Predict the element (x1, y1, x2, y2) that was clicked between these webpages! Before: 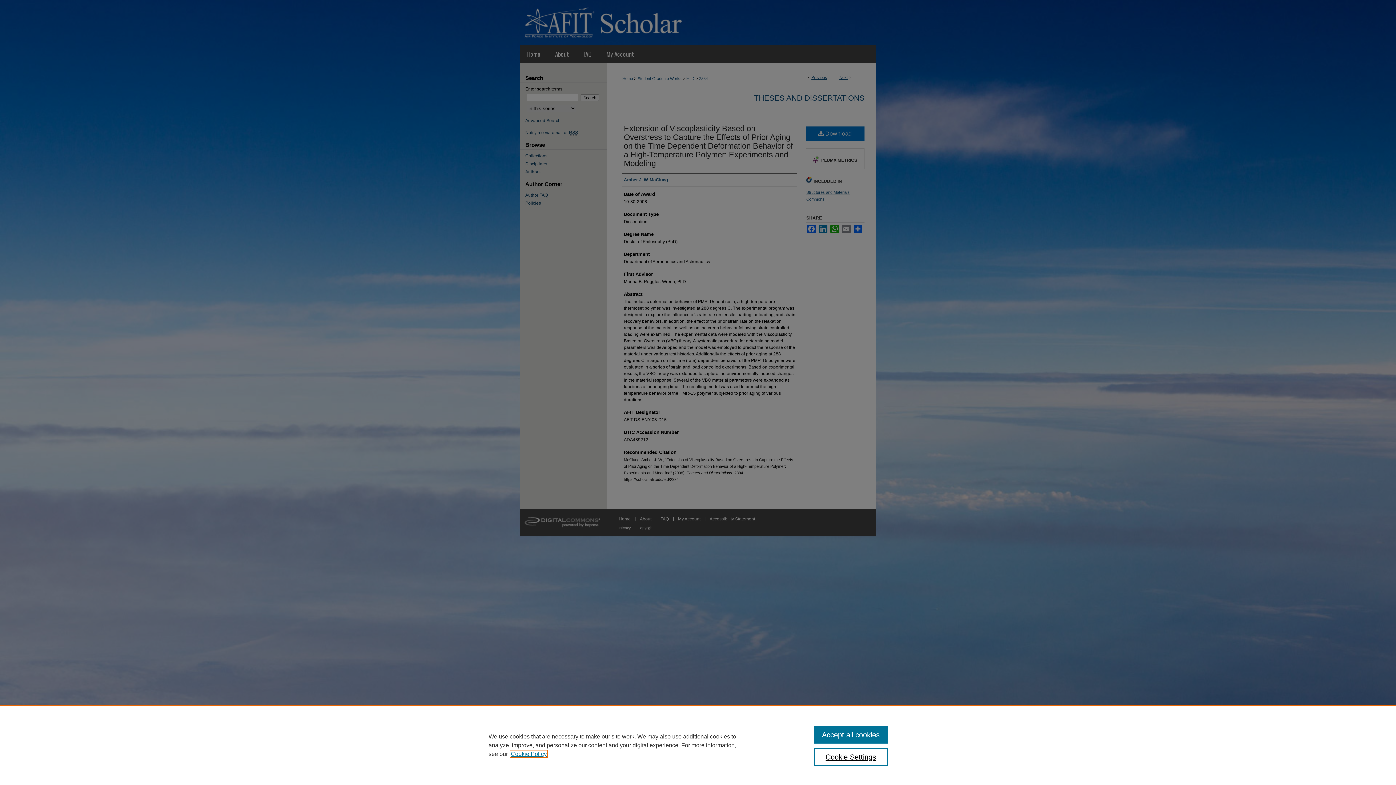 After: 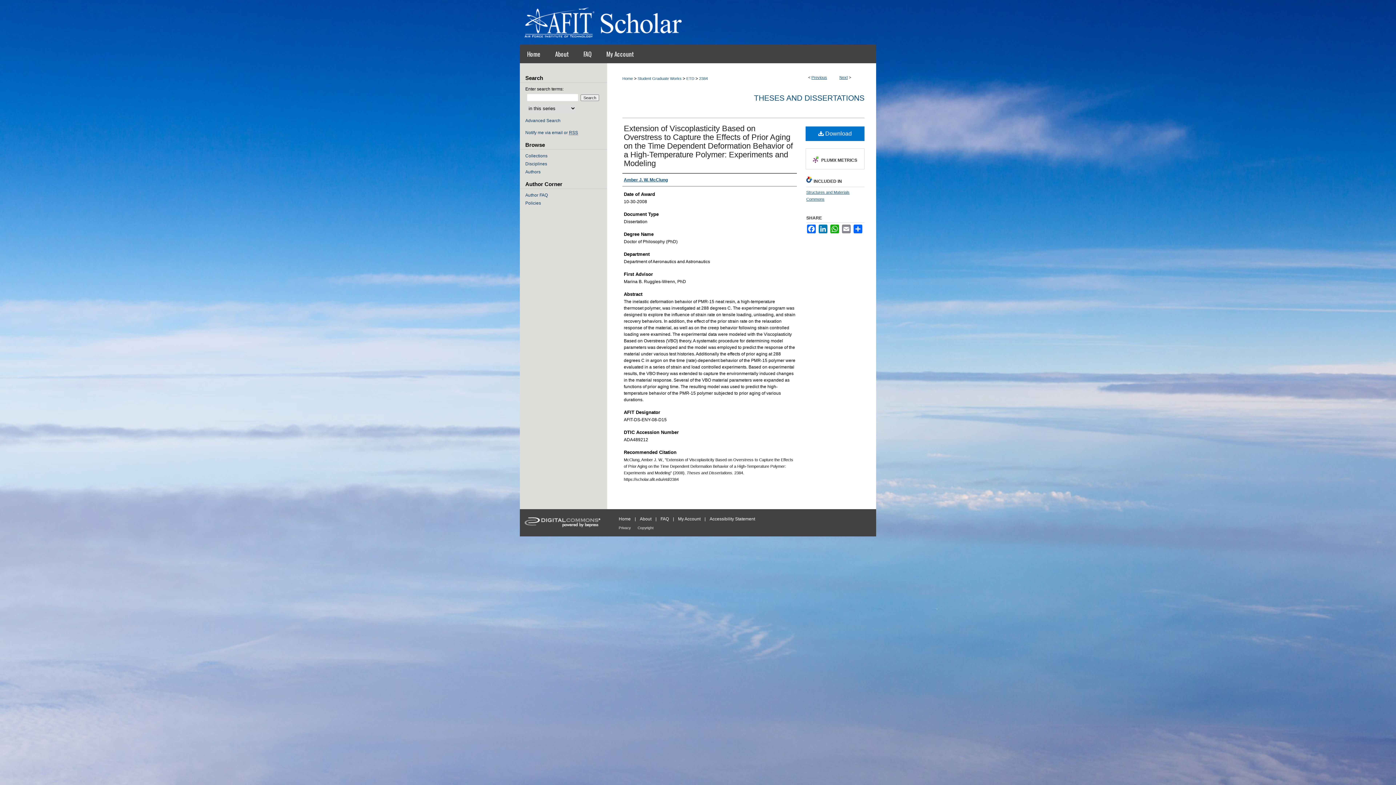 Action: bbox: (814, 726, 887, 744) label: Accept all cookies